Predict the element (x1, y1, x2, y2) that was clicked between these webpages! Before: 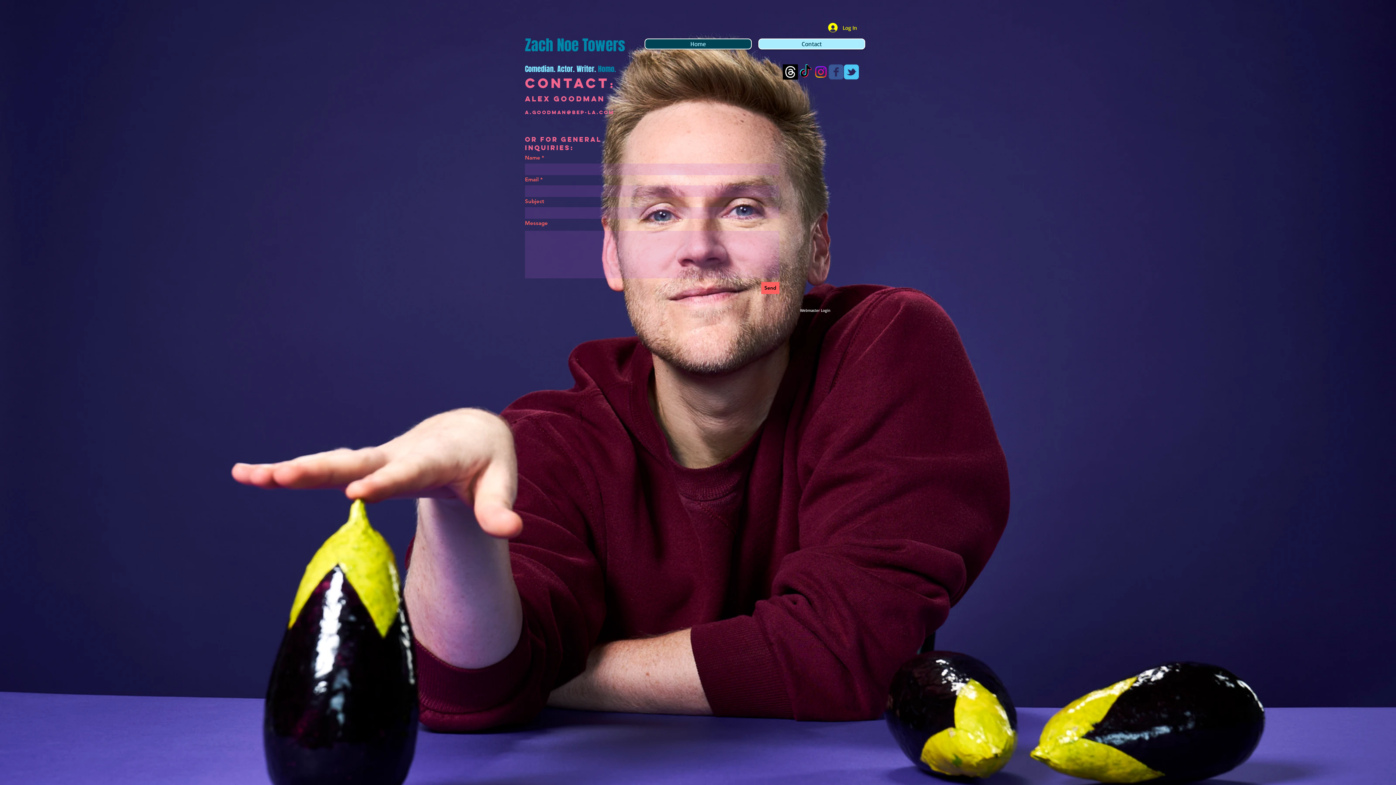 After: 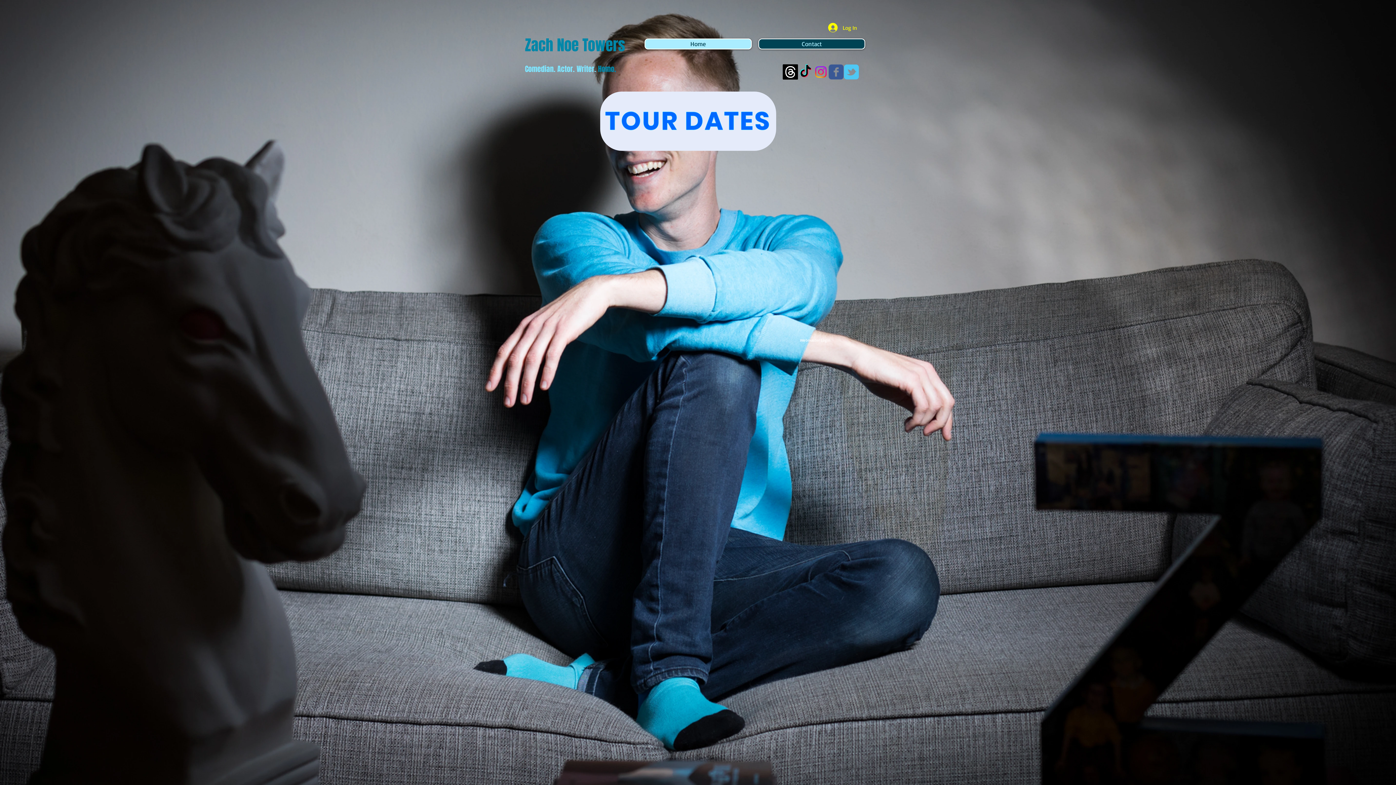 Action: bbox: (644, 38, 752, 49) label: Home